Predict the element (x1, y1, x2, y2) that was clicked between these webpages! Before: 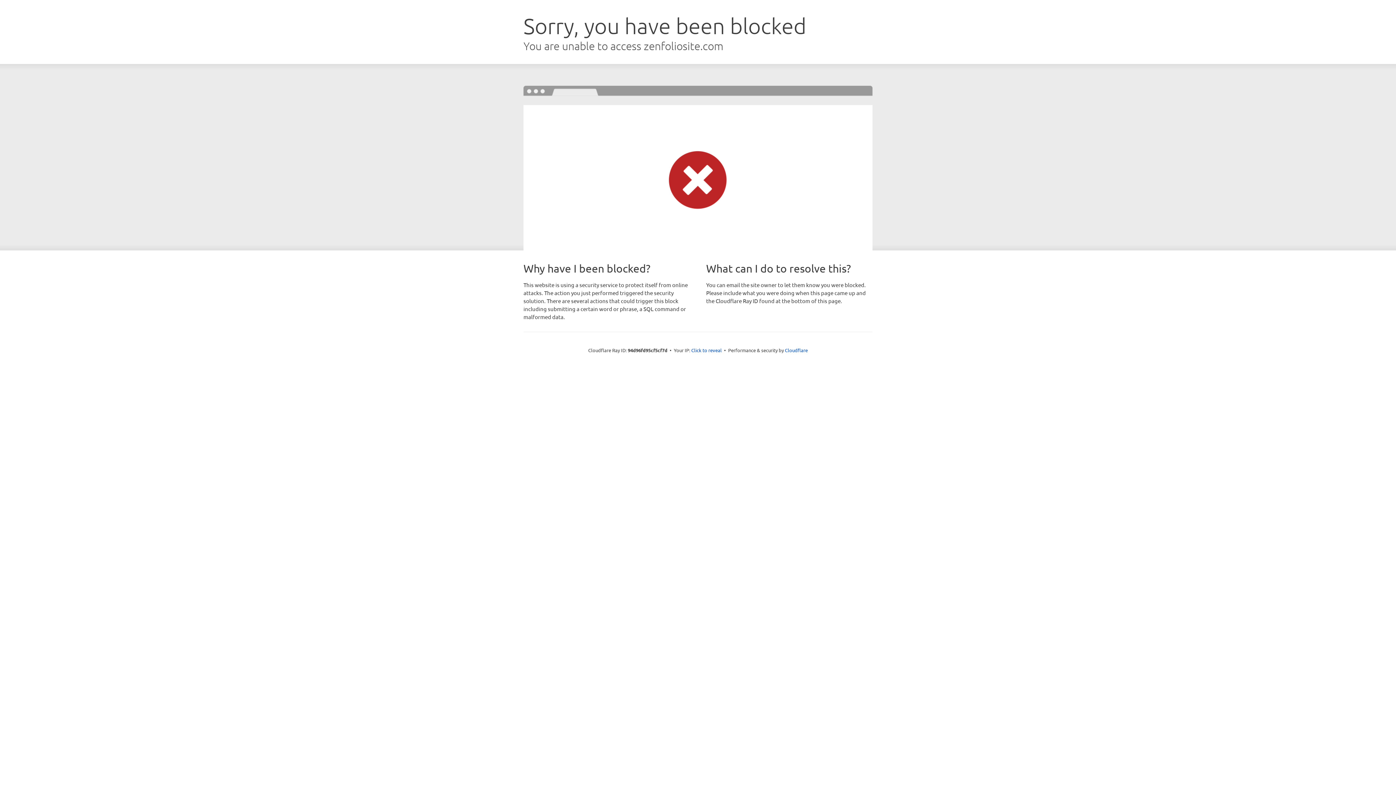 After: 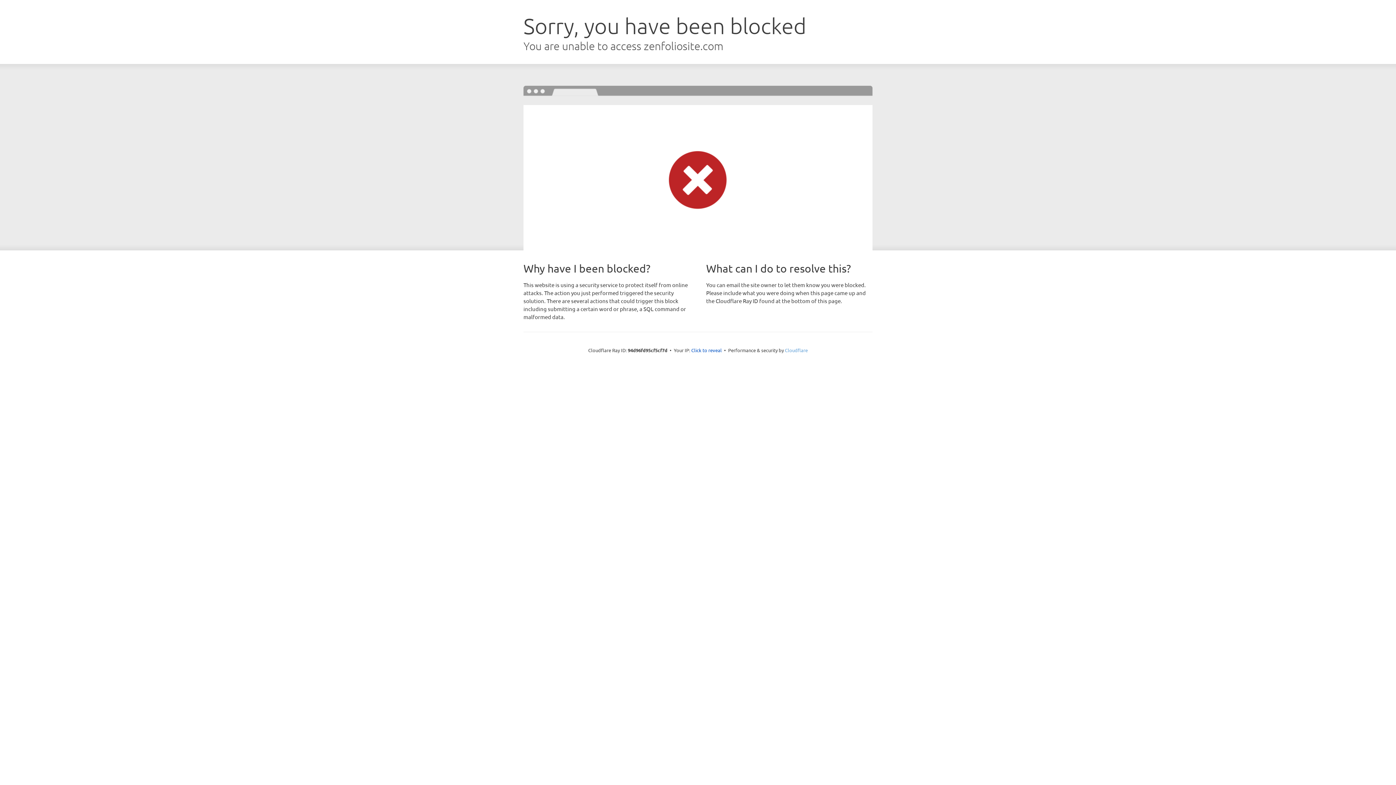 Action: bbox: (785, 347, 808, 353) label: Cloudflare